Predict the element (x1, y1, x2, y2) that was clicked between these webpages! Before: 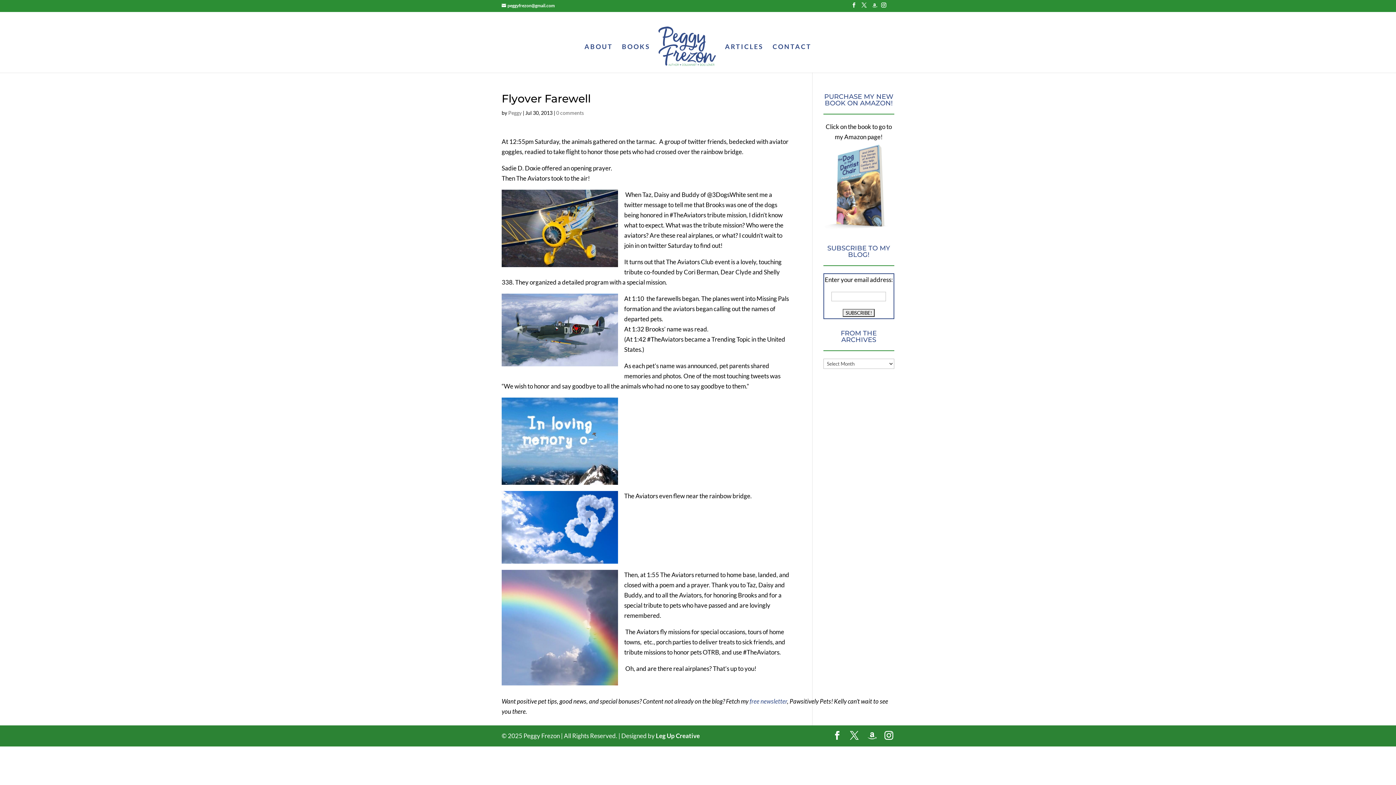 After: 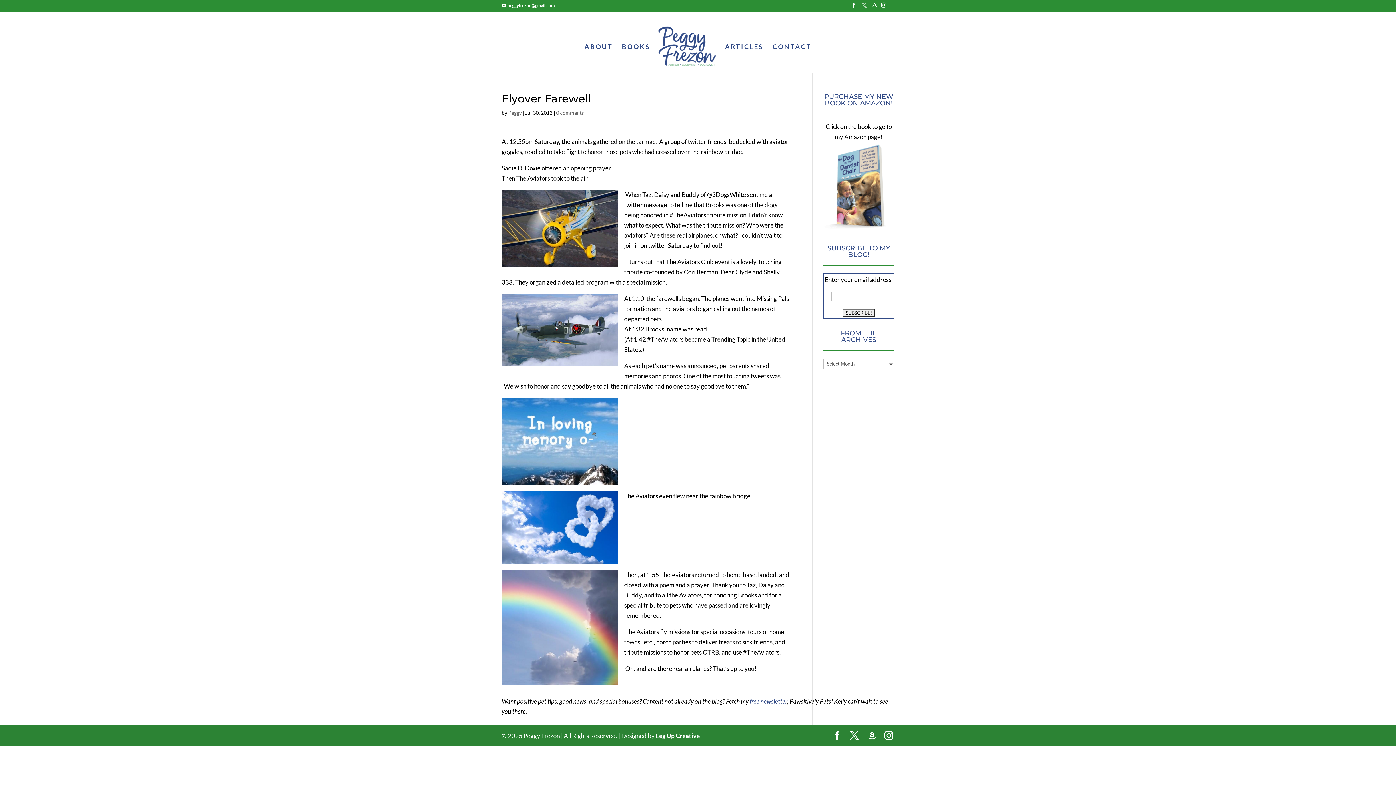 Action: bbox: (861, 2, 866, 11)